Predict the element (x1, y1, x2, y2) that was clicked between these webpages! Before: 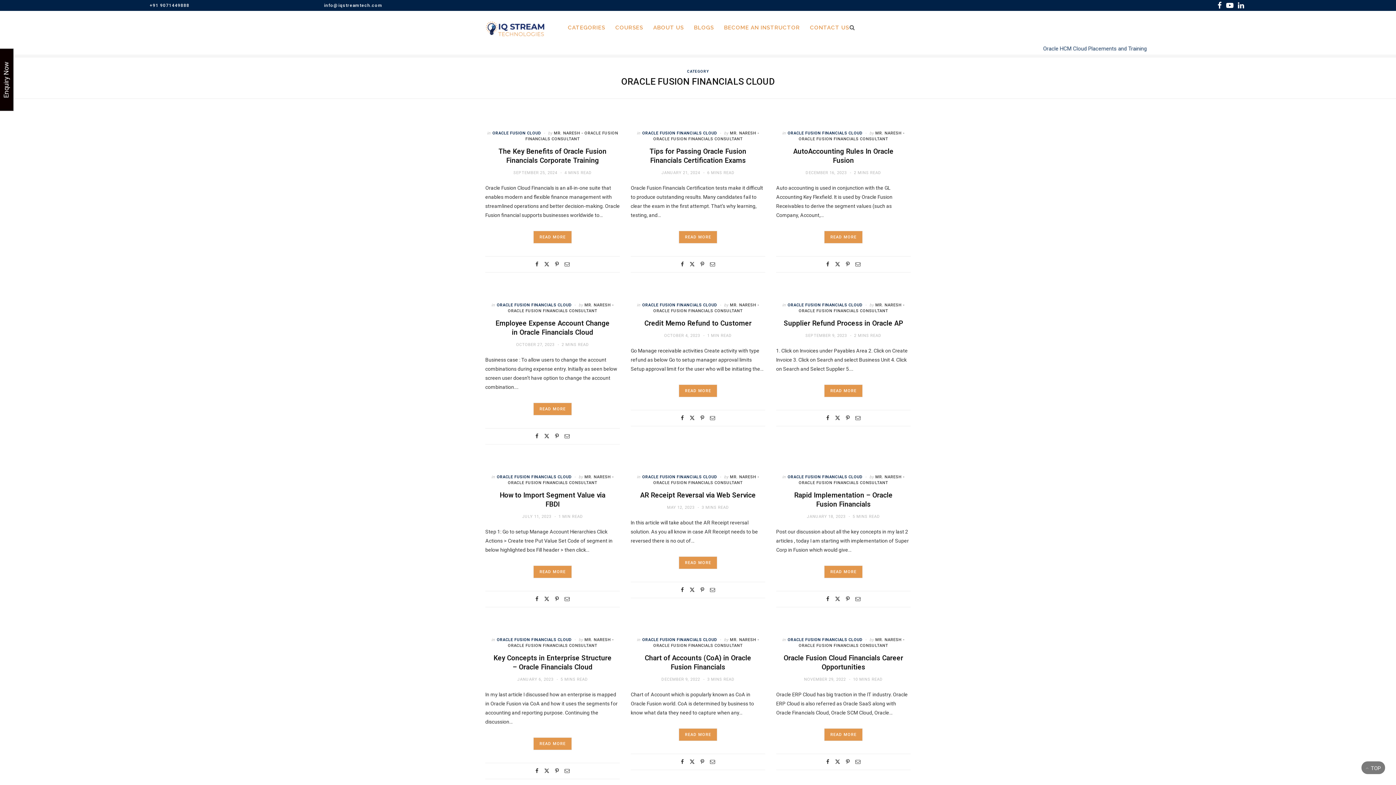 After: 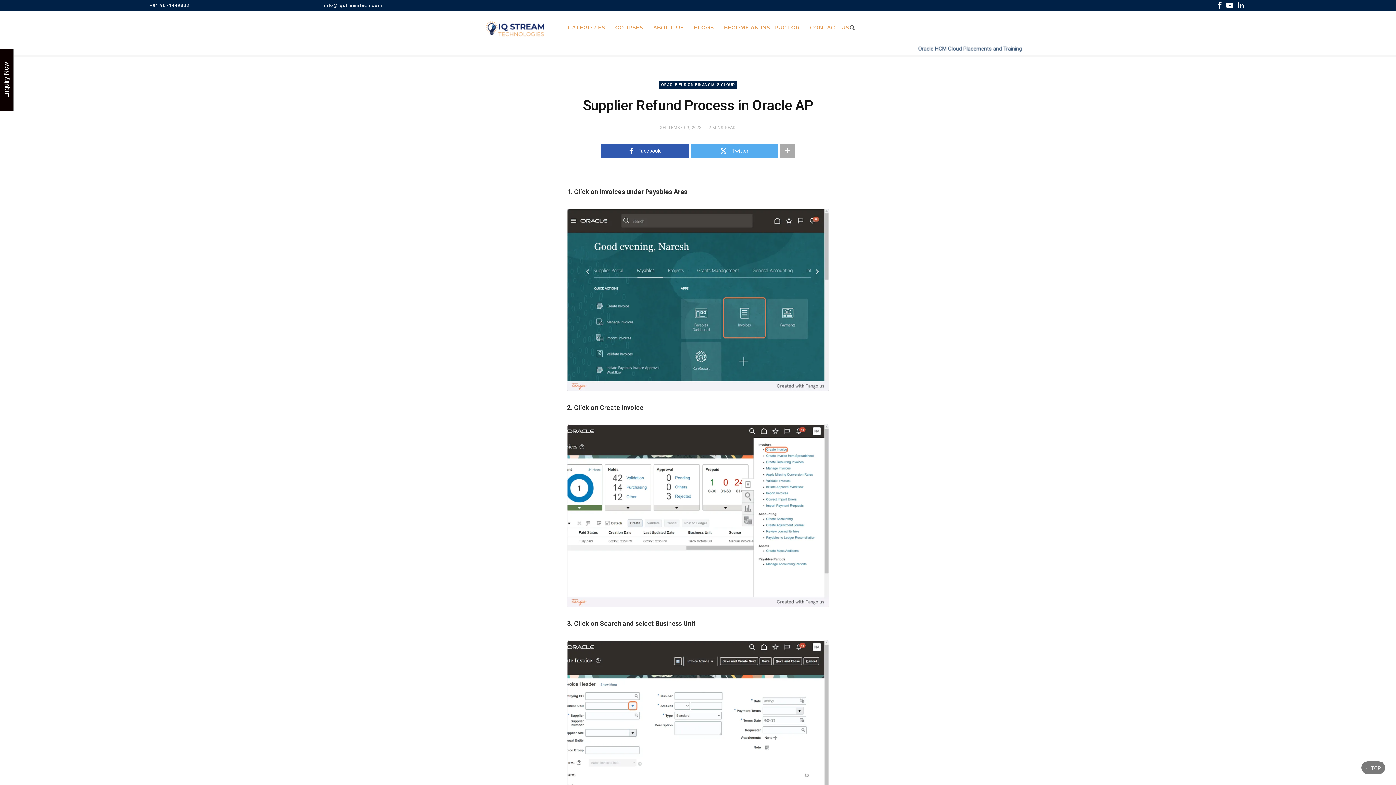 Action: bbox: (805, 333, 848, 338) label: SEPTEMBER 9, 2023 